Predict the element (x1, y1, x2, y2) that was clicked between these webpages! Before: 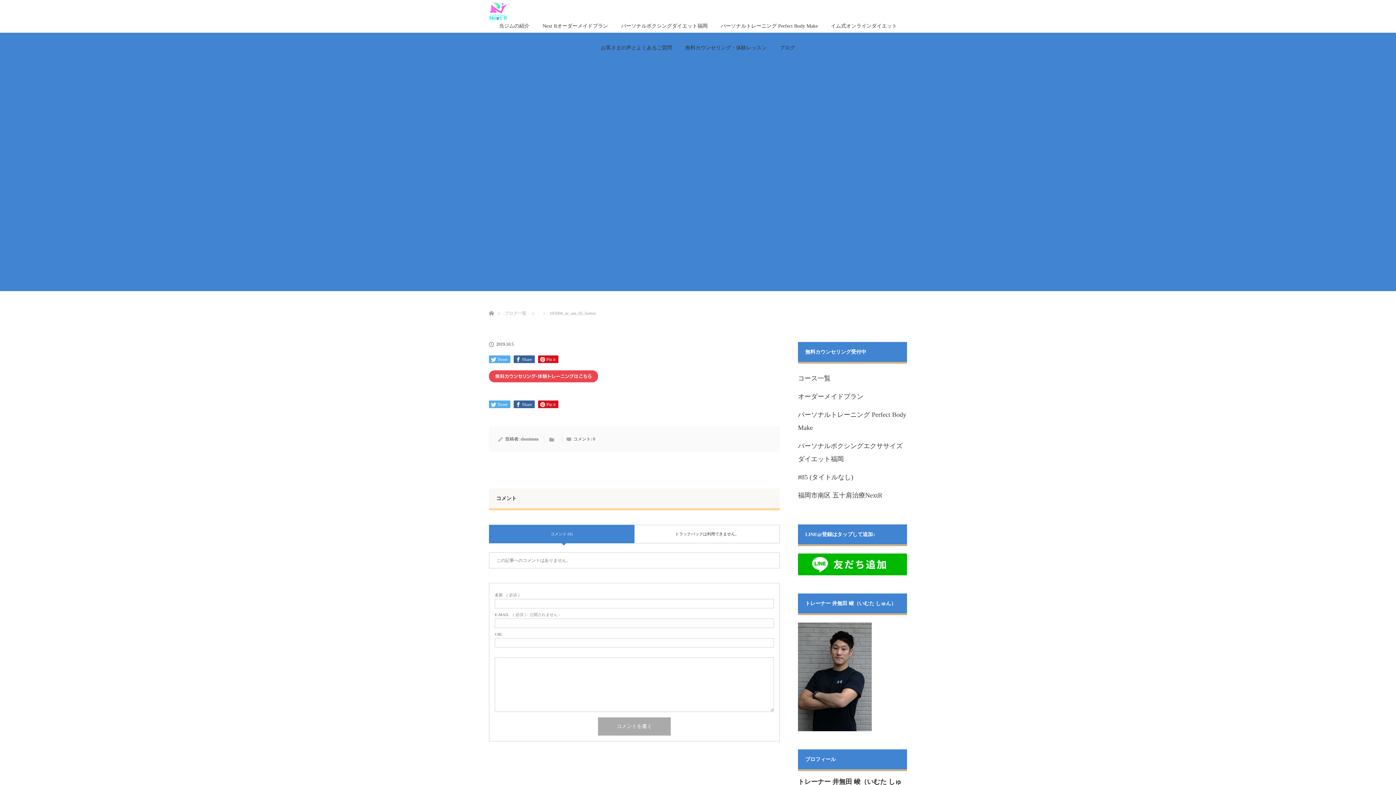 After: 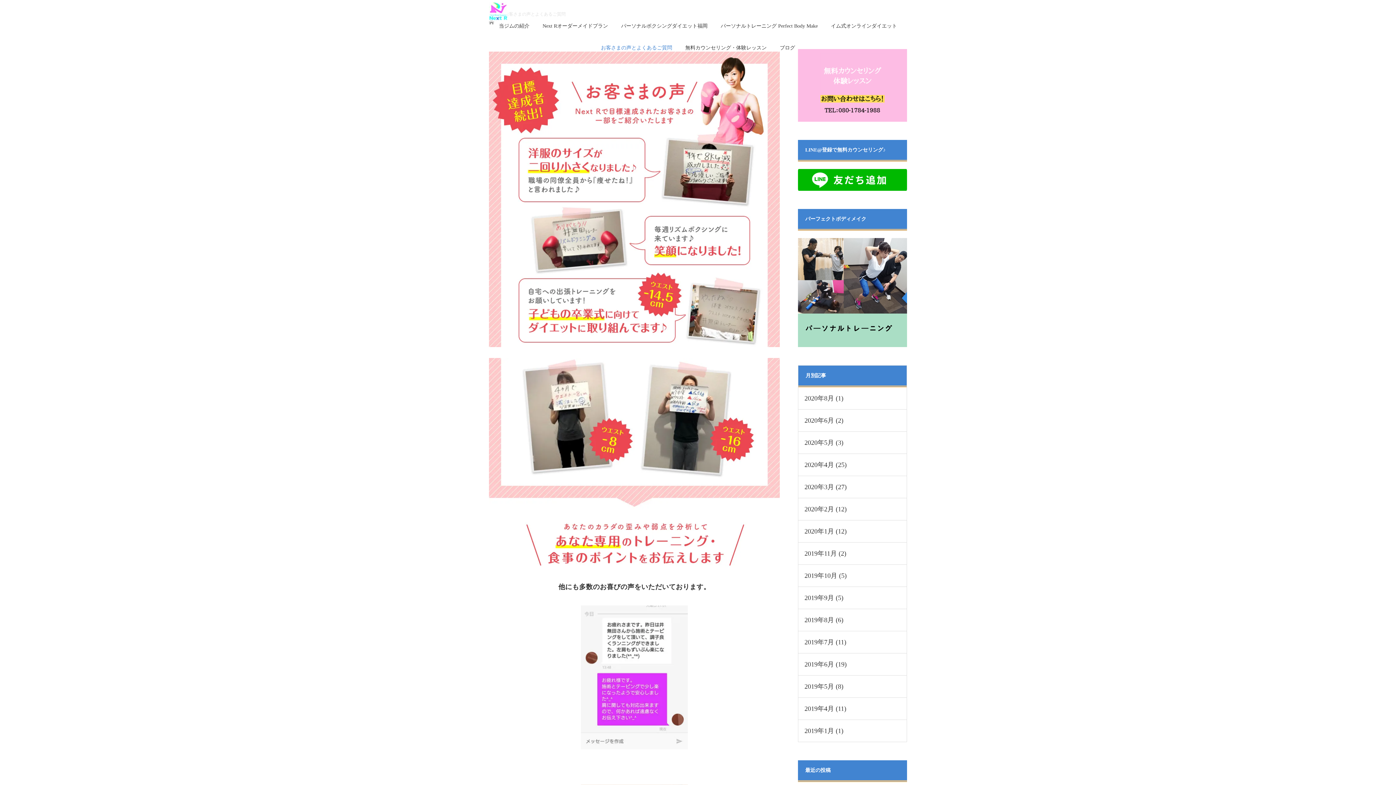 Action: label: お客さまの声とよくあるご質問 bbox: (594, 37, 678, 58)